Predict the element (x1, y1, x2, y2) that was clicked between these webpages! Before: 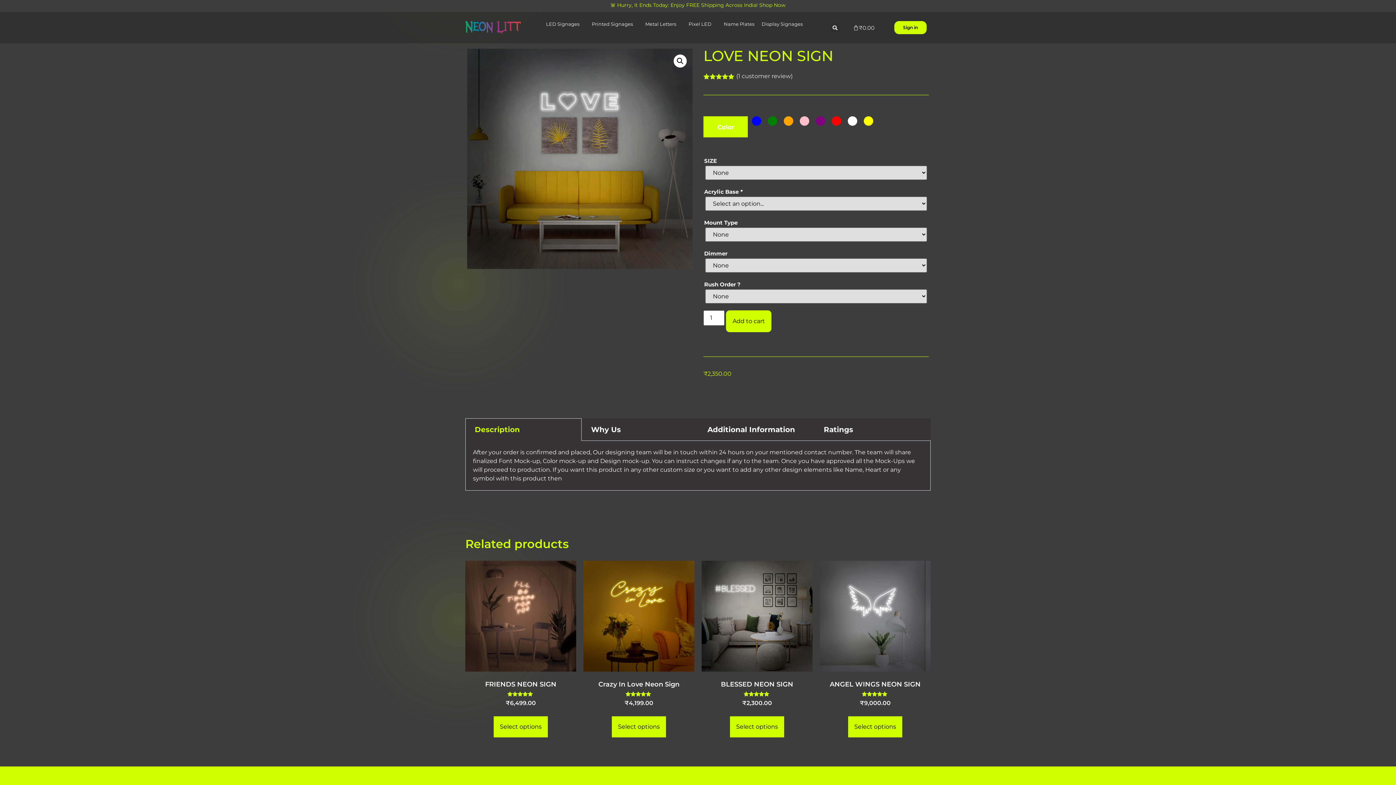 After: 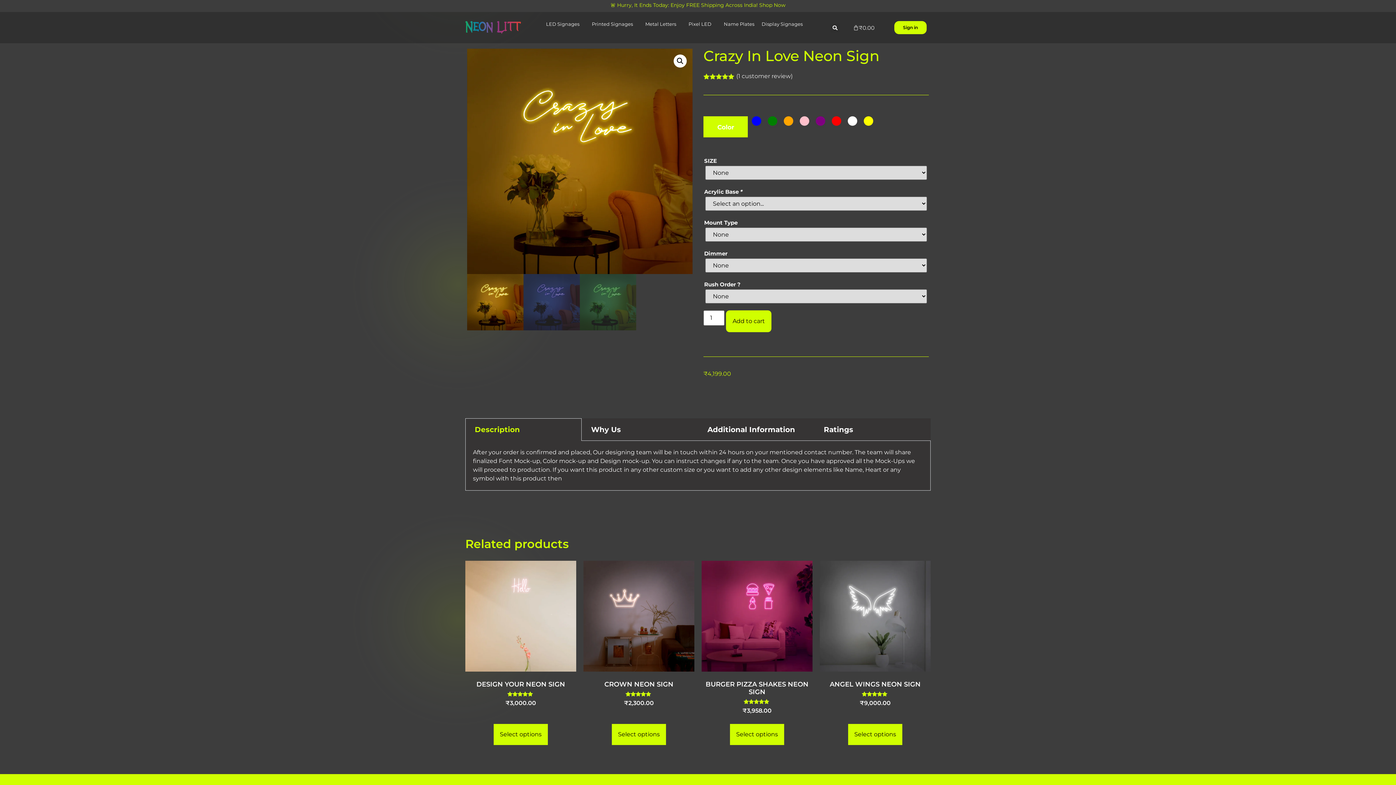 Action: label: Crazy In Love Neon Sign
Rated
5.00
out of 5
₹4,199.00 bbox: (583, 561, 694, 711)